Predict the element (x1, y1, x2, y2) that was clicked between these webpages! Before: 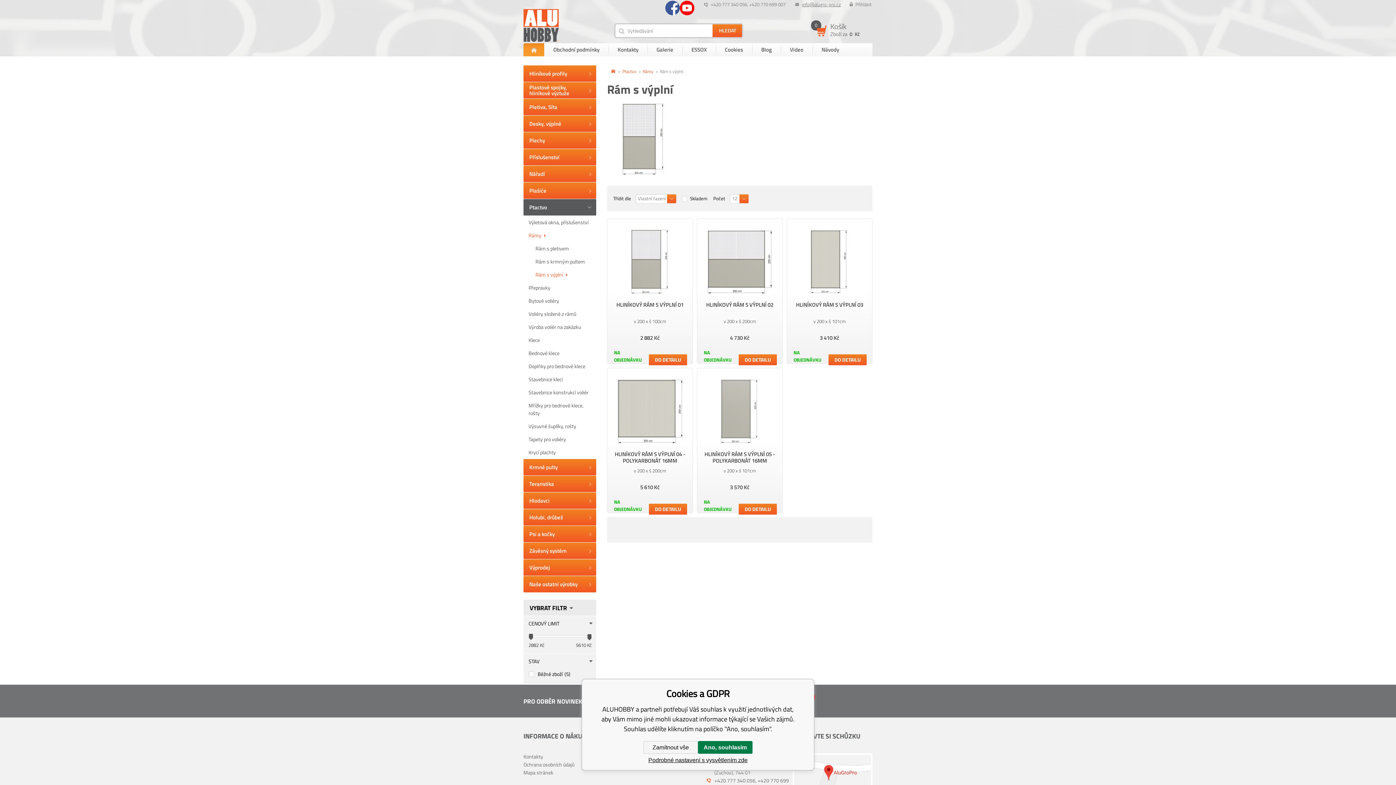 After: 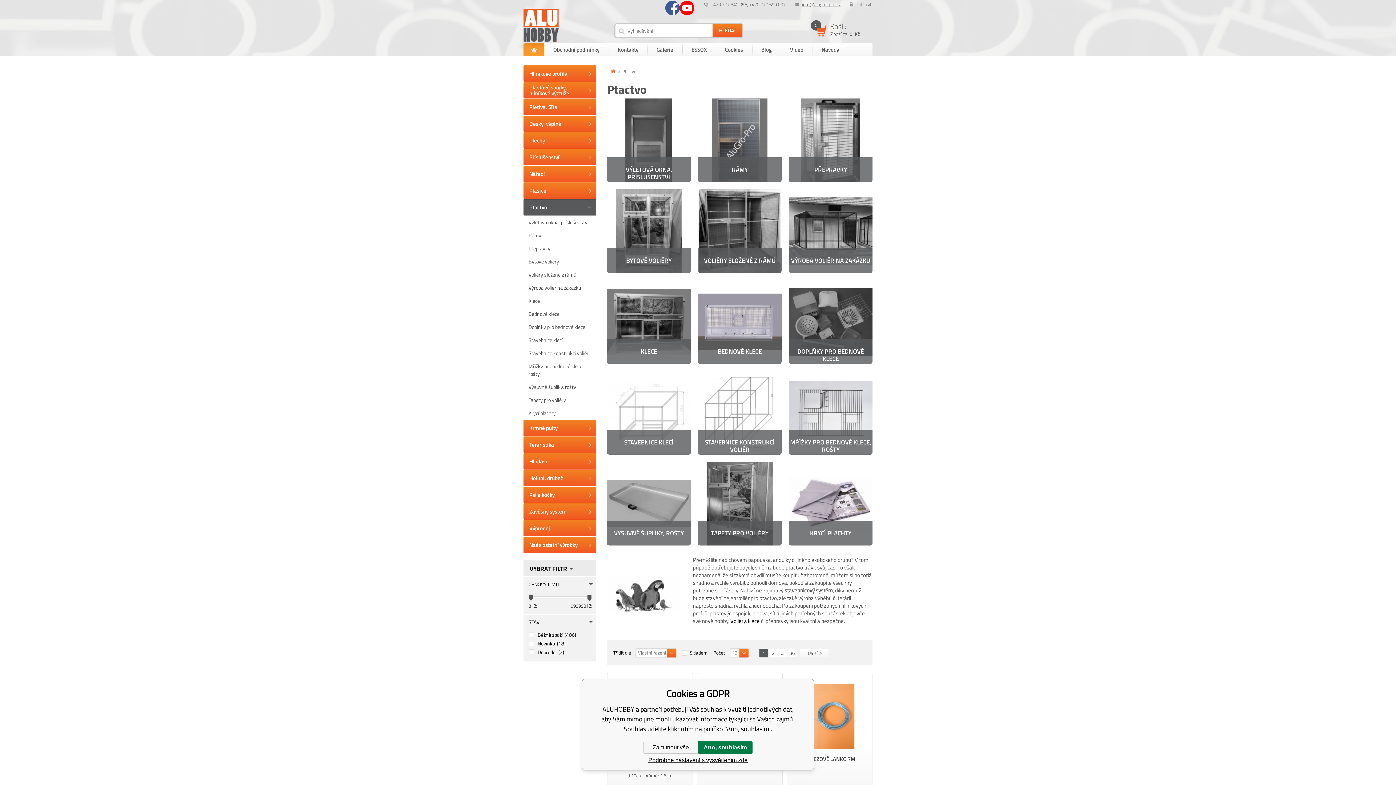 Action: bbox: (622, 68, 636, 74) label: Ptactvo